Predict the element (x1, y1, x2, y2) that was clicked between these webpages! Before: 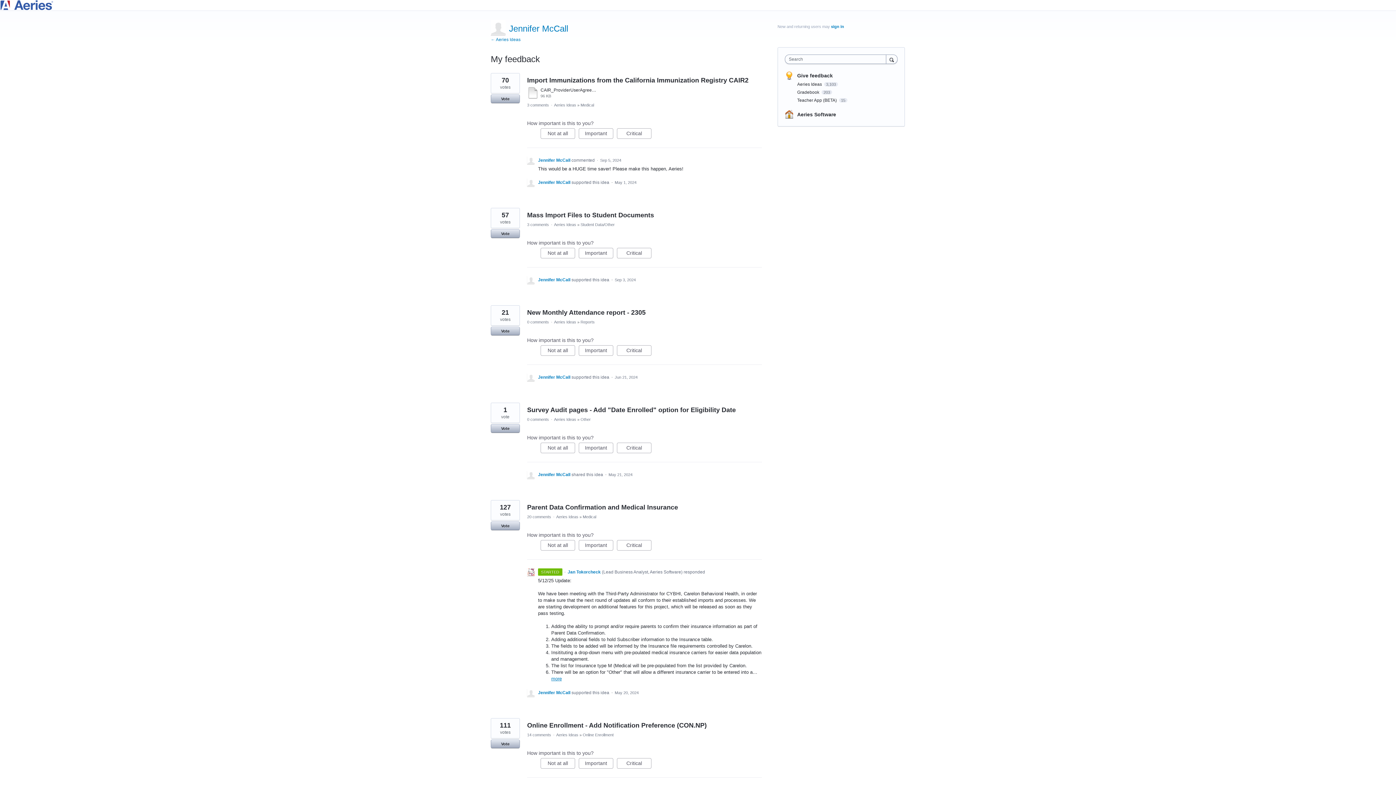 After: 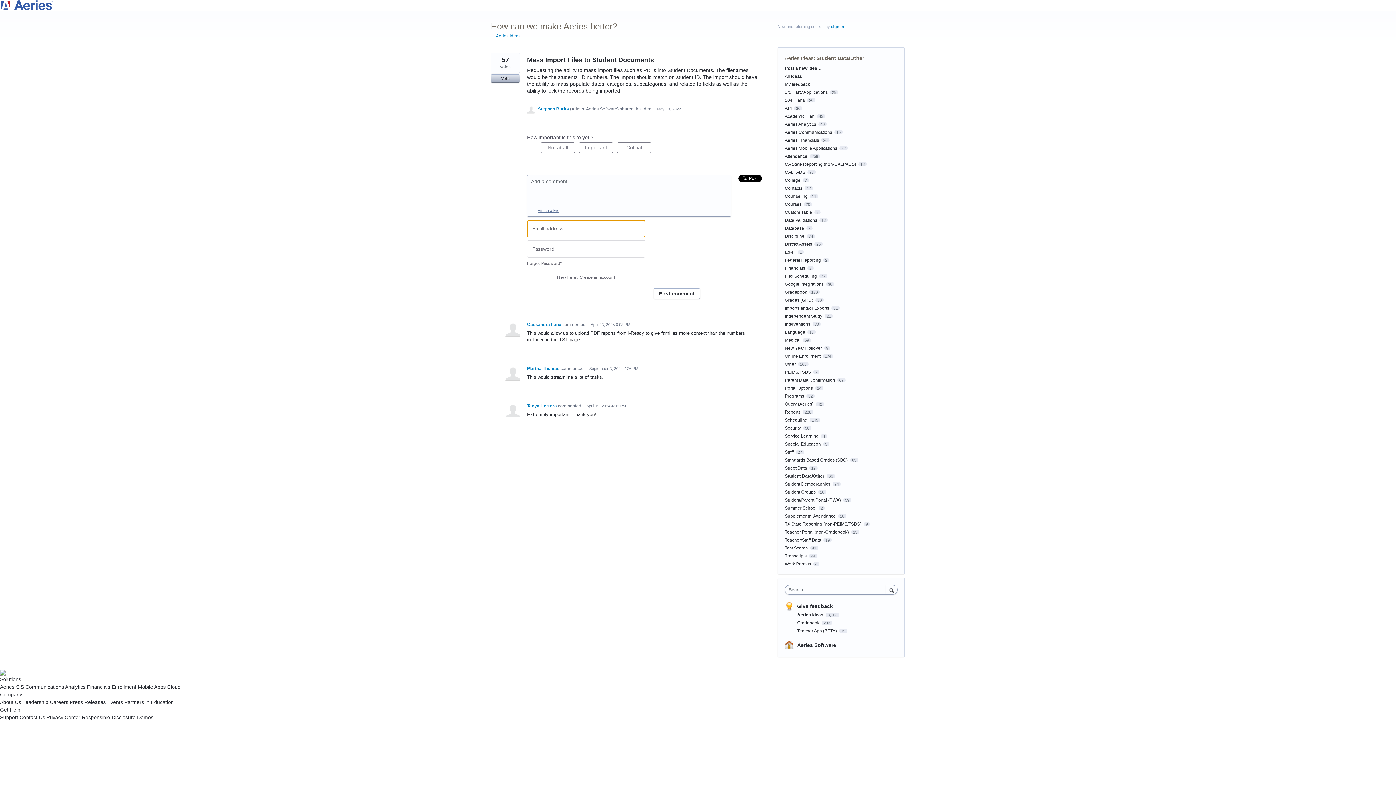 Action: label: Mass Import Files to Student Documents bbox: (527, 211, 654, 218)